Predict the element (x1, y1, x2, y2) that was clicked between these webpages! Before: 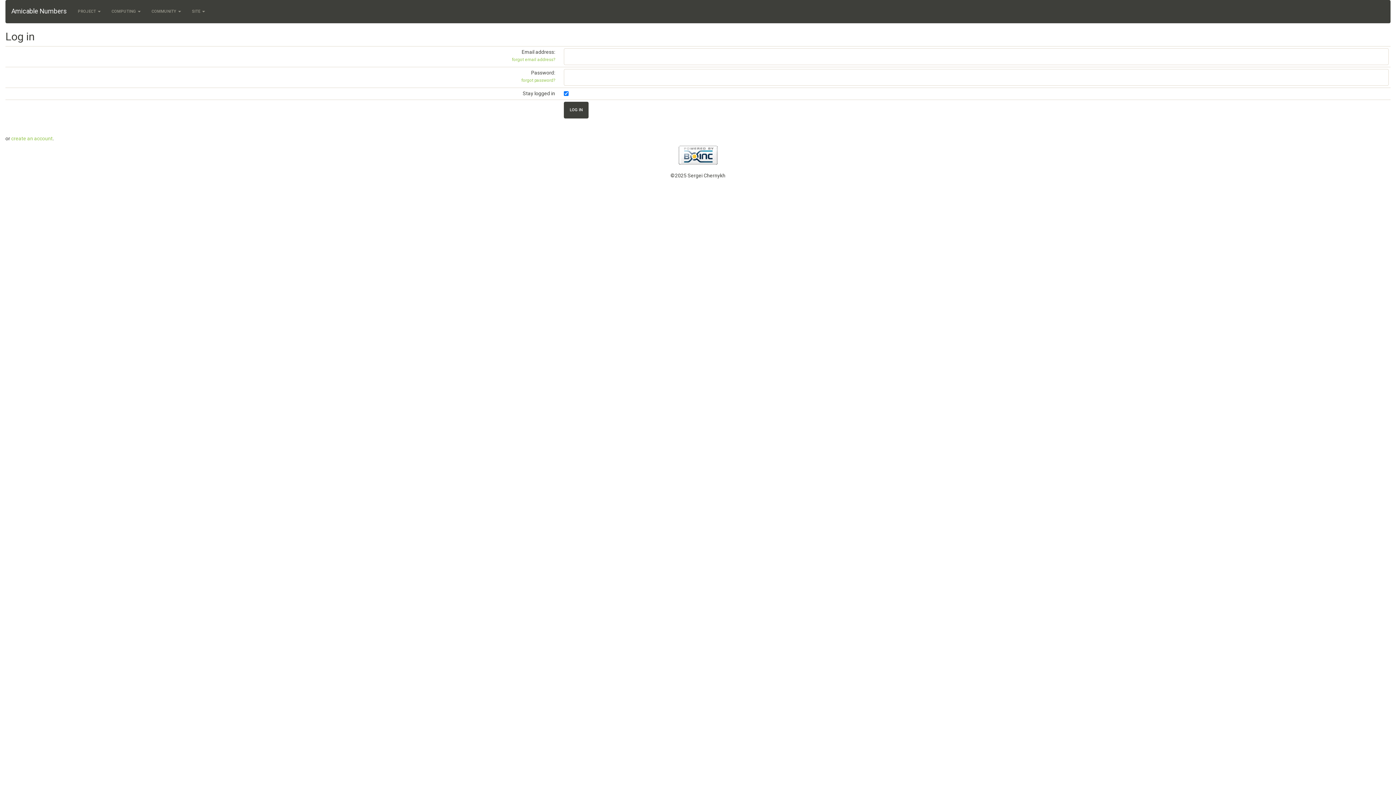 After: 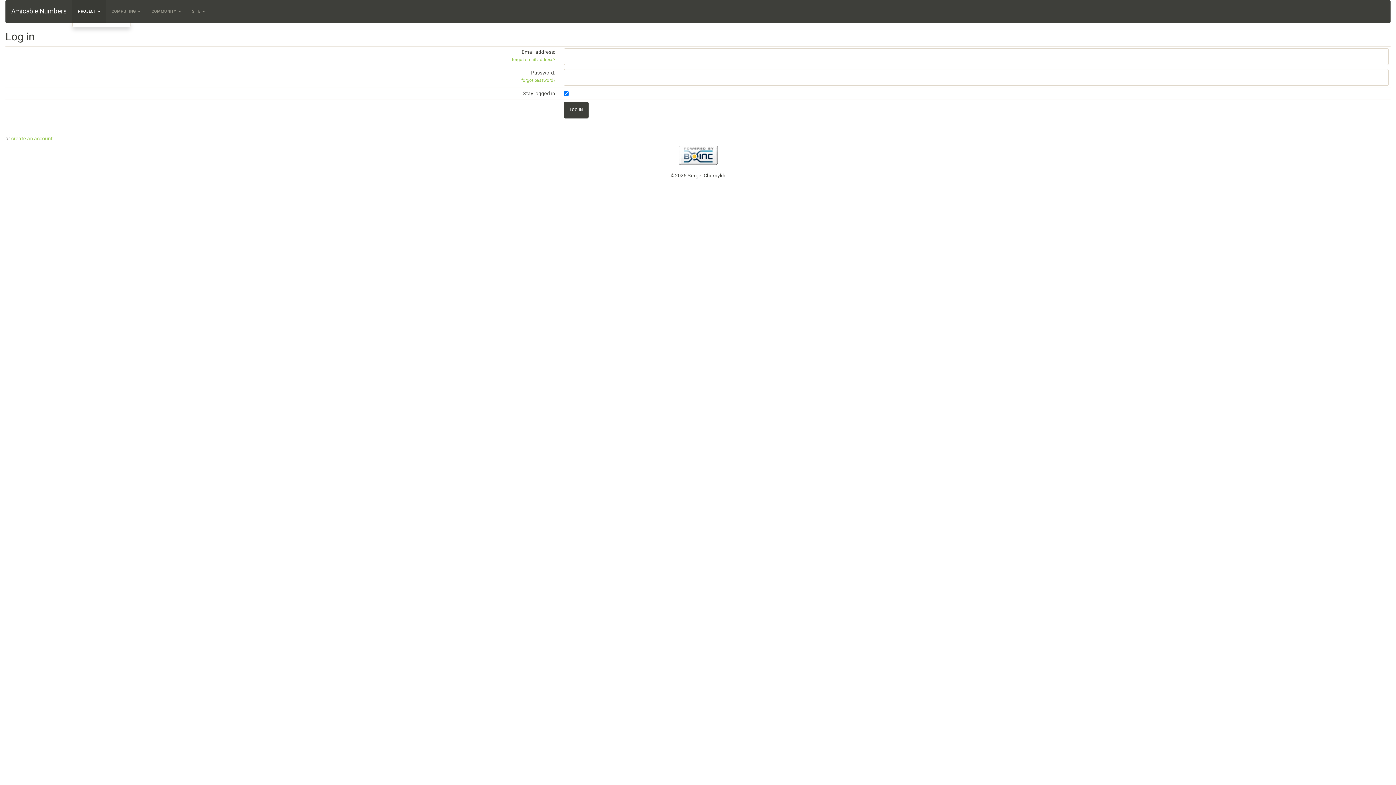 Action: bbox: (72, 0, 106, 22) label: PROJECT 